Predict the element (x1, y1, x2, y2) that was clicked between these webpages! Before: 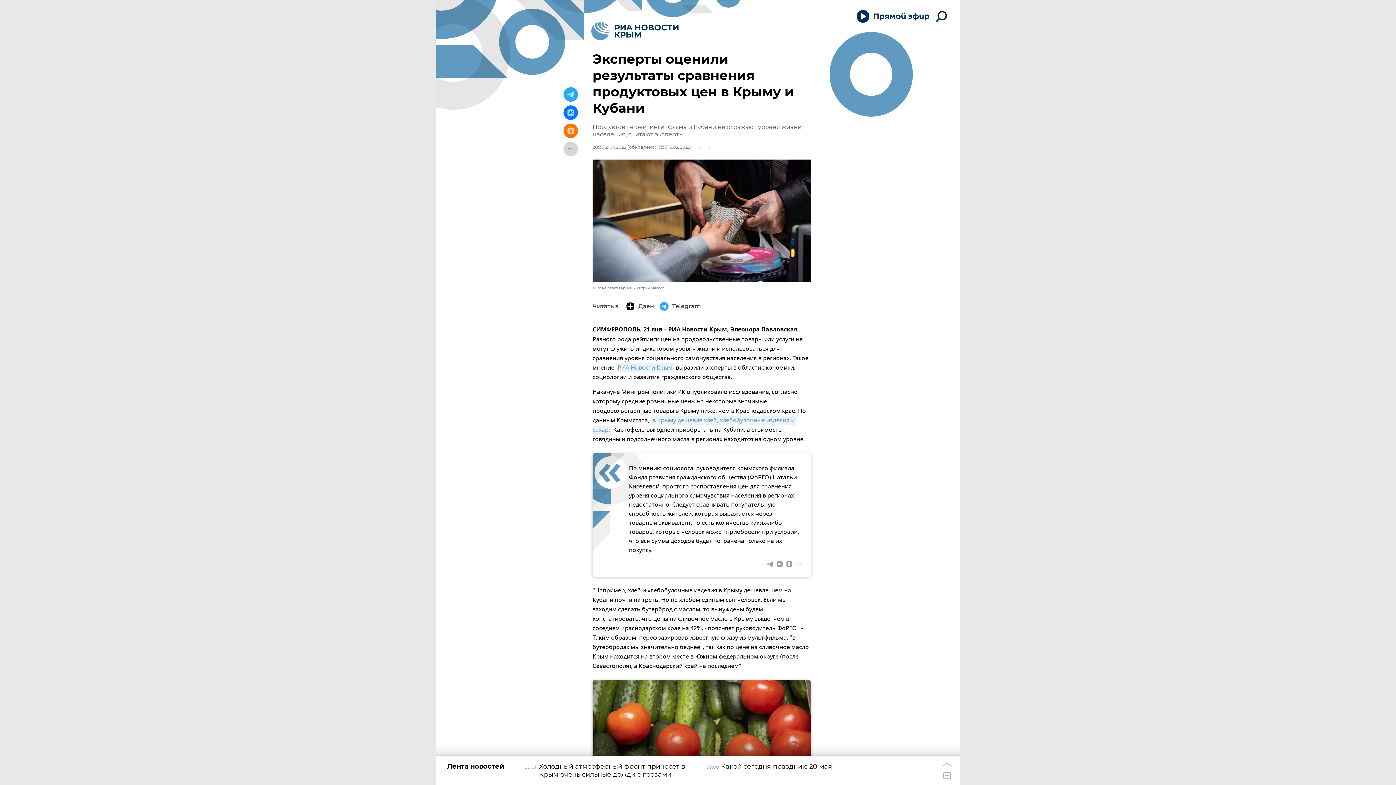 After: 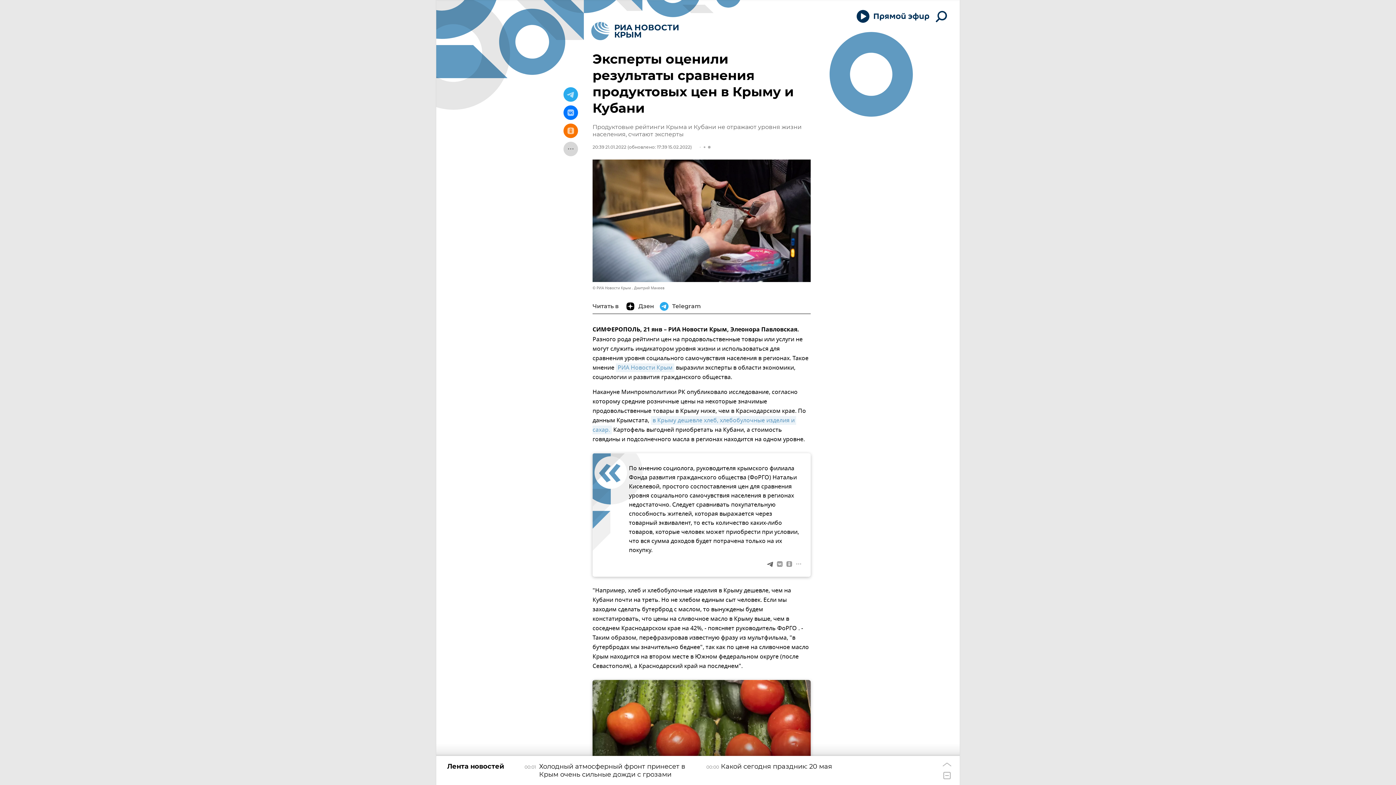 Action: bbox: (765, 559, 775, 569)